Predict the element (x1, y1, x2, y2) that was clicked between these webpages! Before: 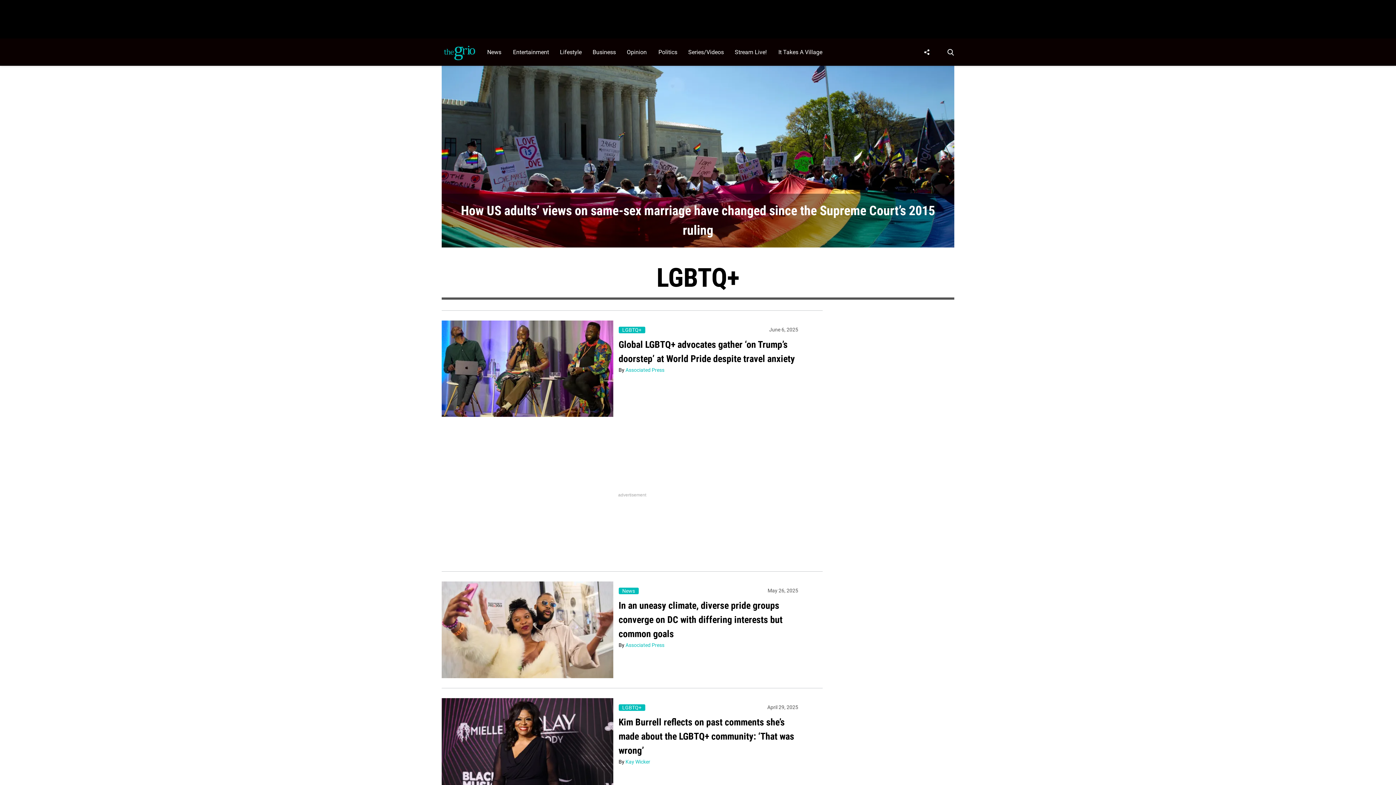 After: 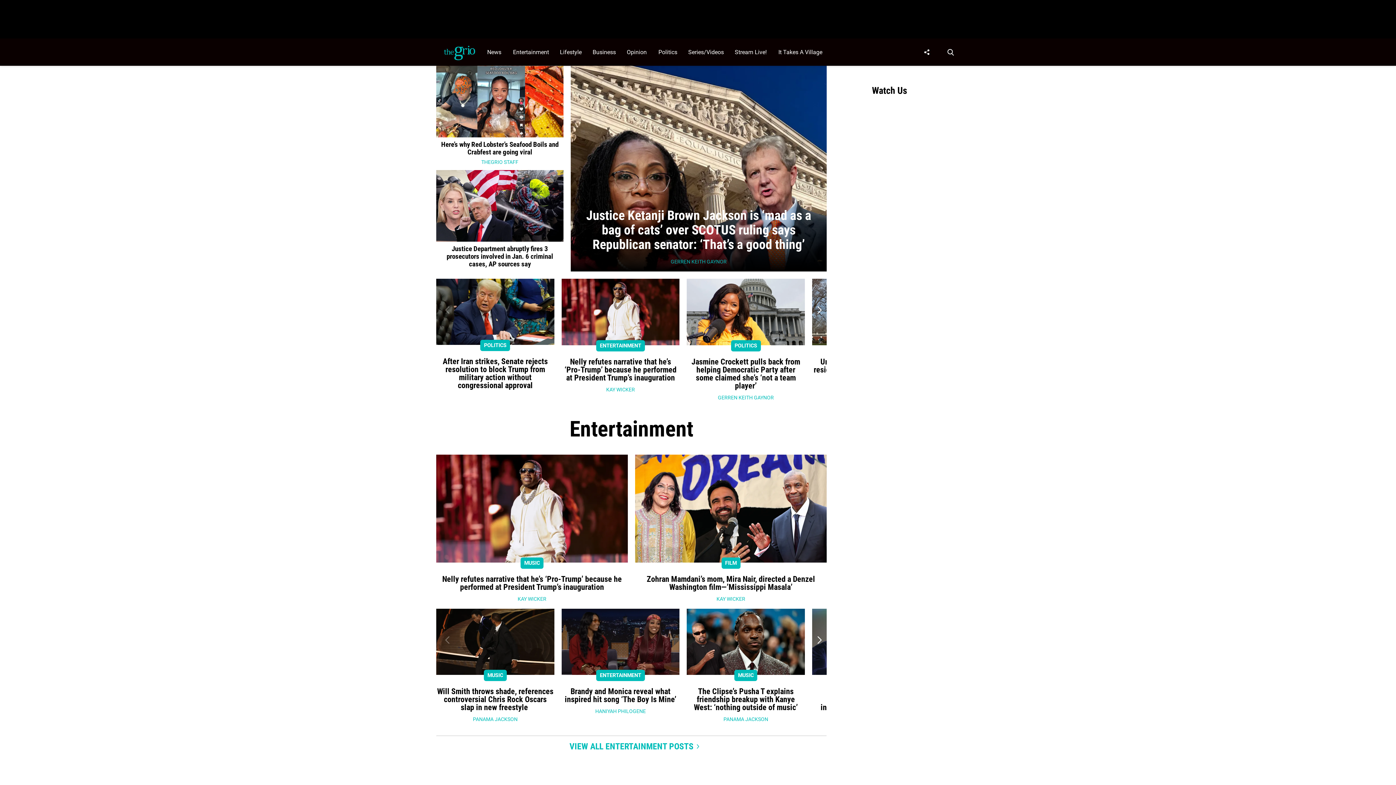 Action: bbox: (441, 42, 478, 62)